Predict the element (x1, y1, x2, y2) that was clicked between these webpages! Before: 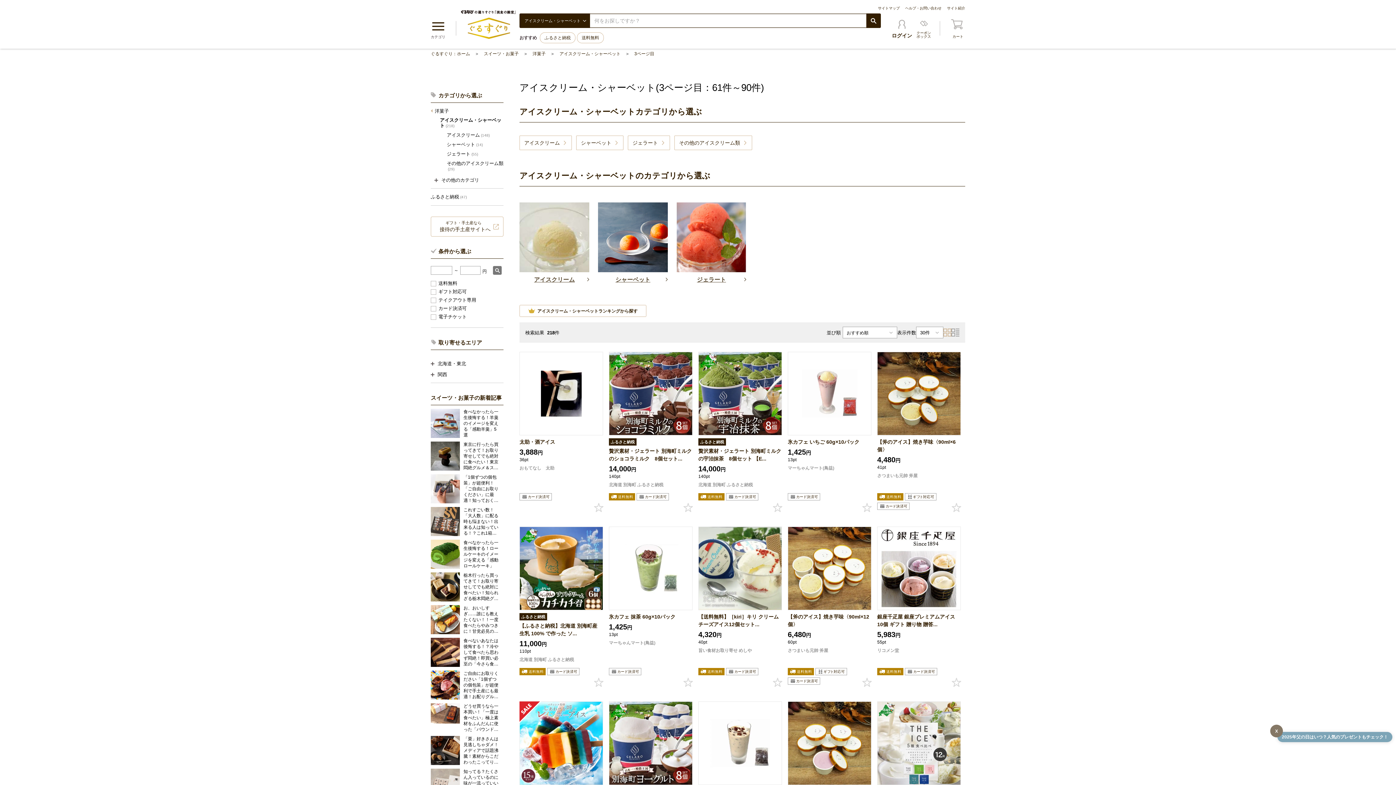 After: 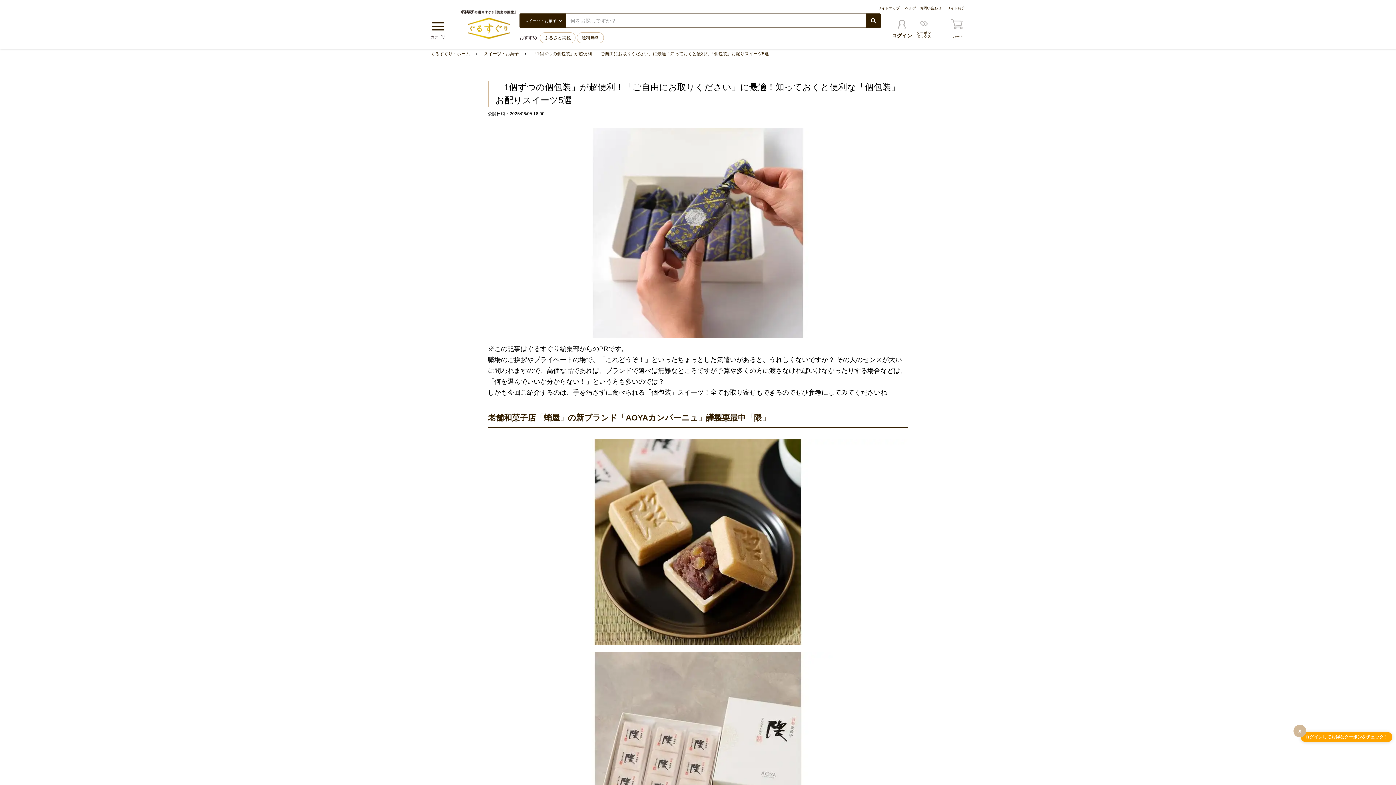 Action: label: 「1個ずつの個包装」が超便利！「ご自由にお取りください」に最適！知っておくと便利な「個包装」お配りスイーツ5選 bbox: (430, 470, 503, 478)